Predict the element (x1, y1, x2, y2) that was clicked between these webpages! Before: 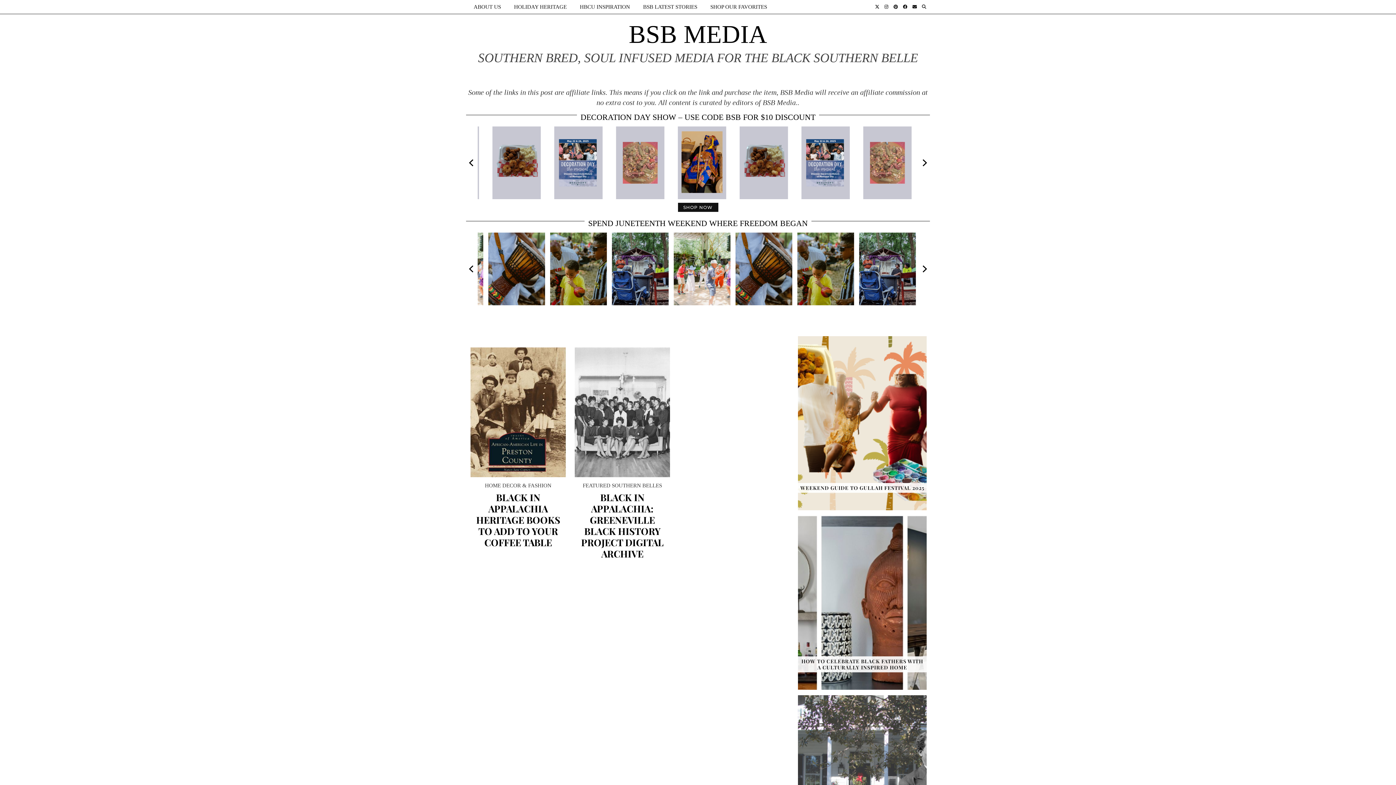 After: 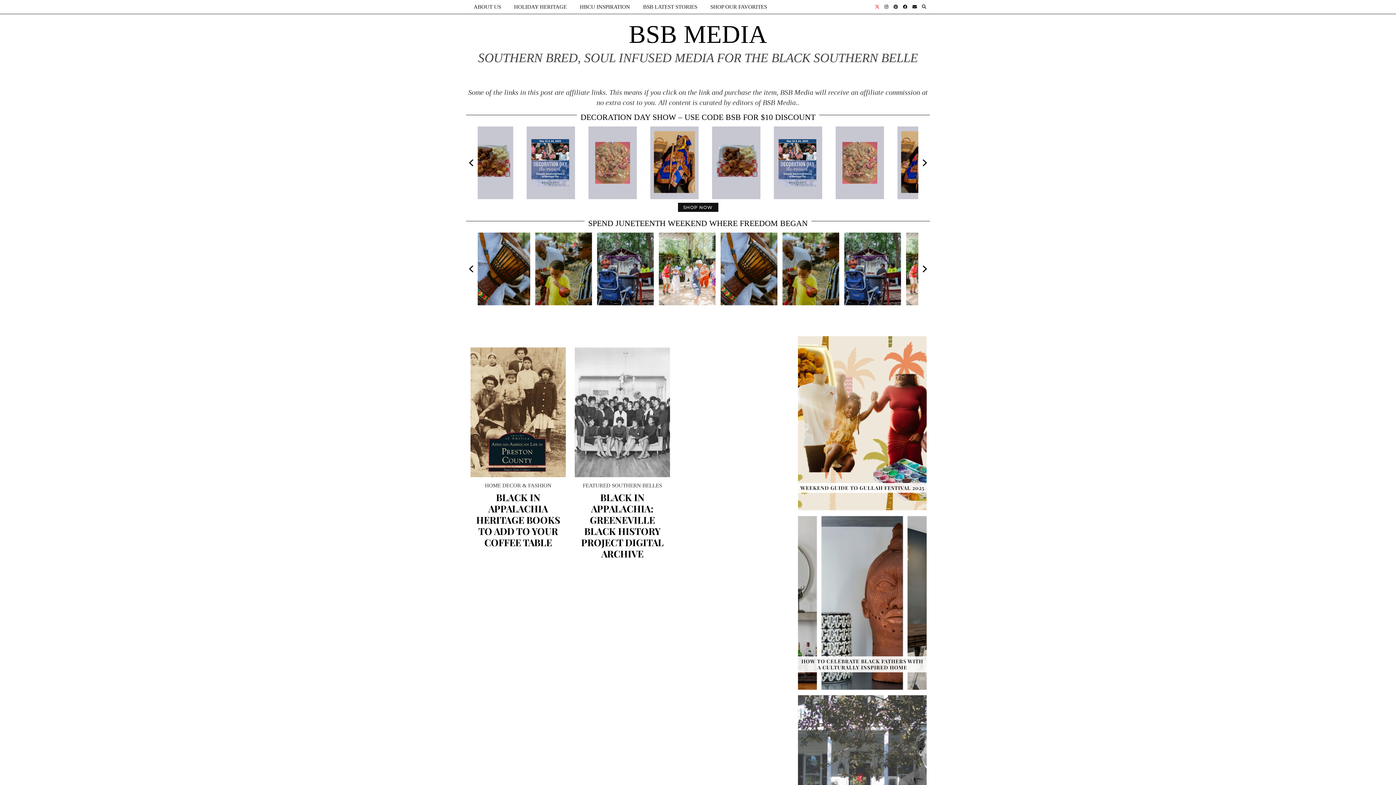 Action: label: Twitter bbox: (875, 0, 879, 13)